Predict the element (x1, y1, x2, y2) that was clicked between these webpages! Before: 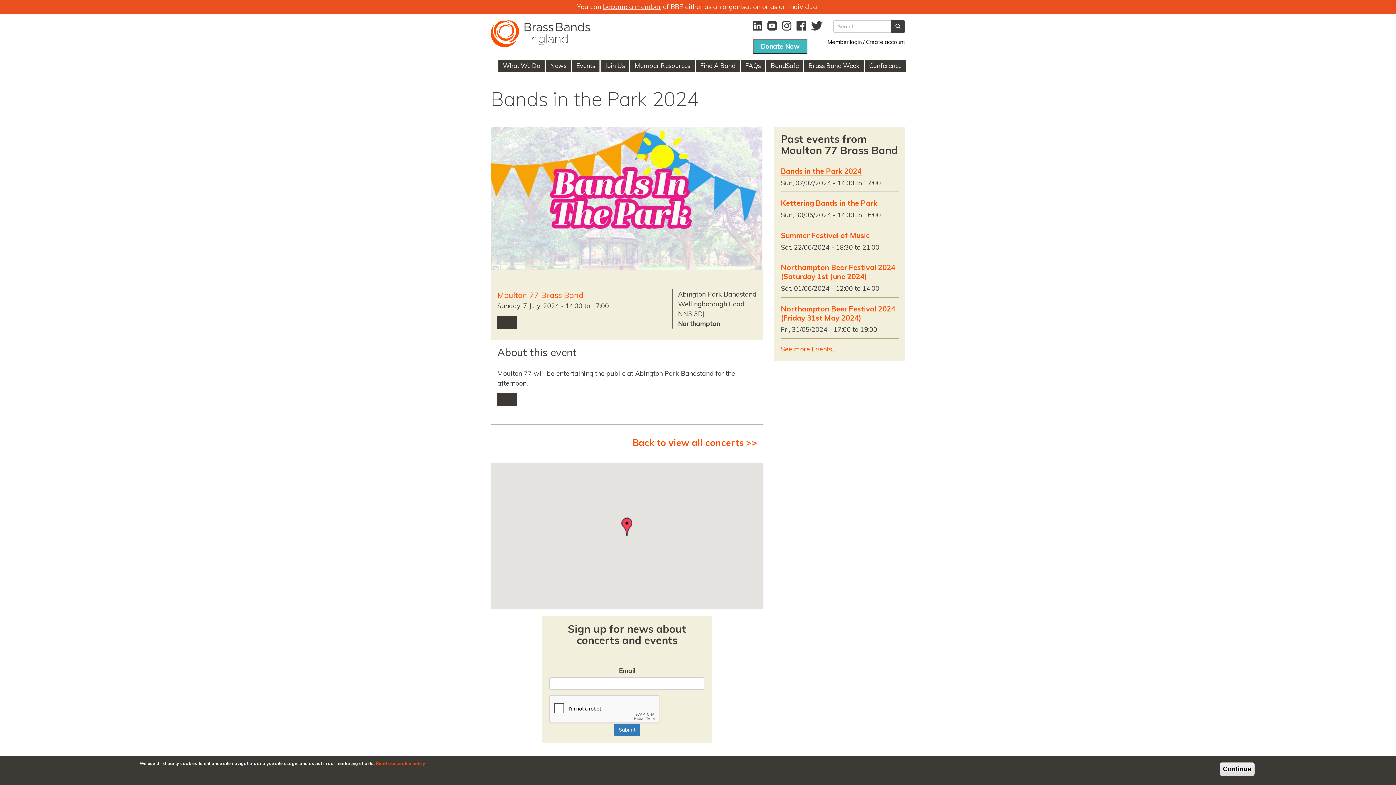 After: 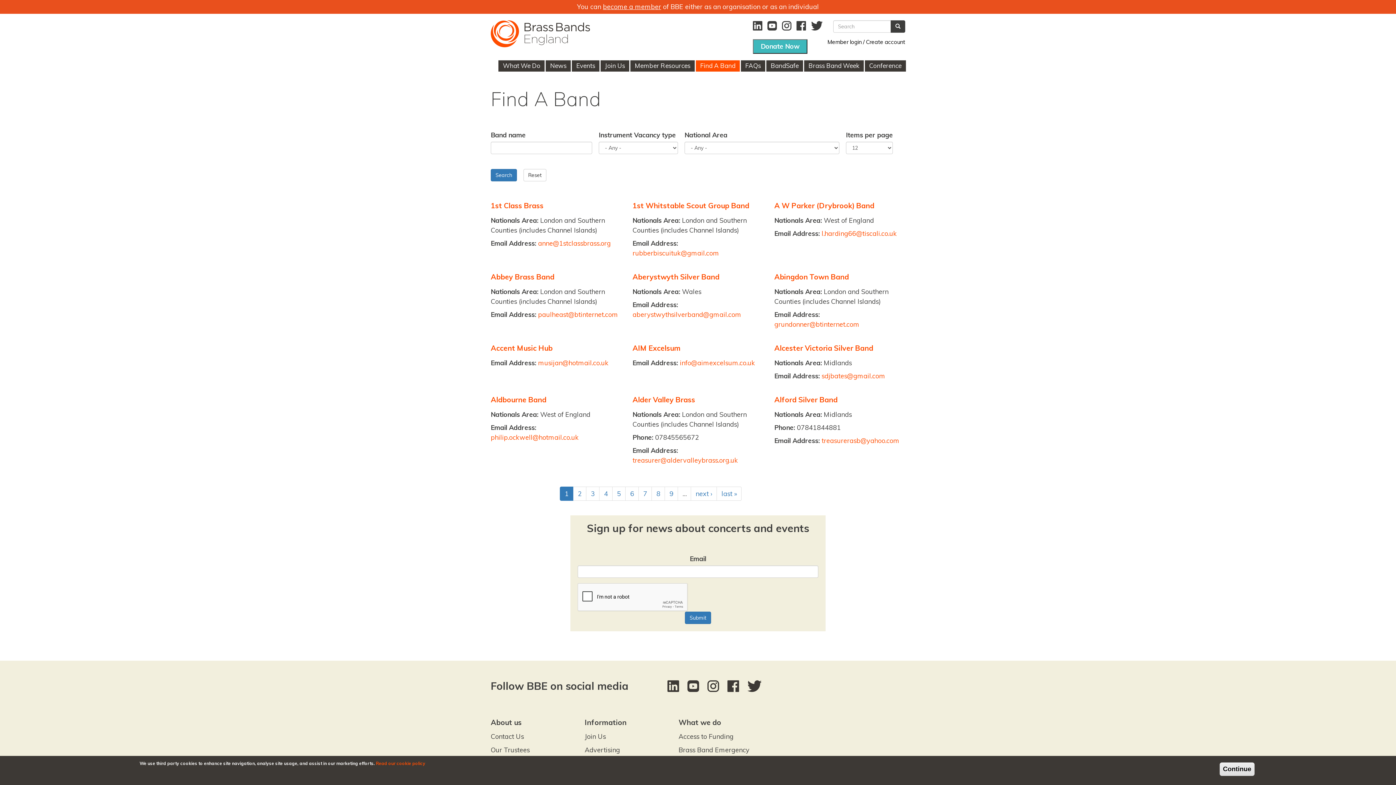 Action: label: Find A Band bbox: (696, 60, 740, 71)